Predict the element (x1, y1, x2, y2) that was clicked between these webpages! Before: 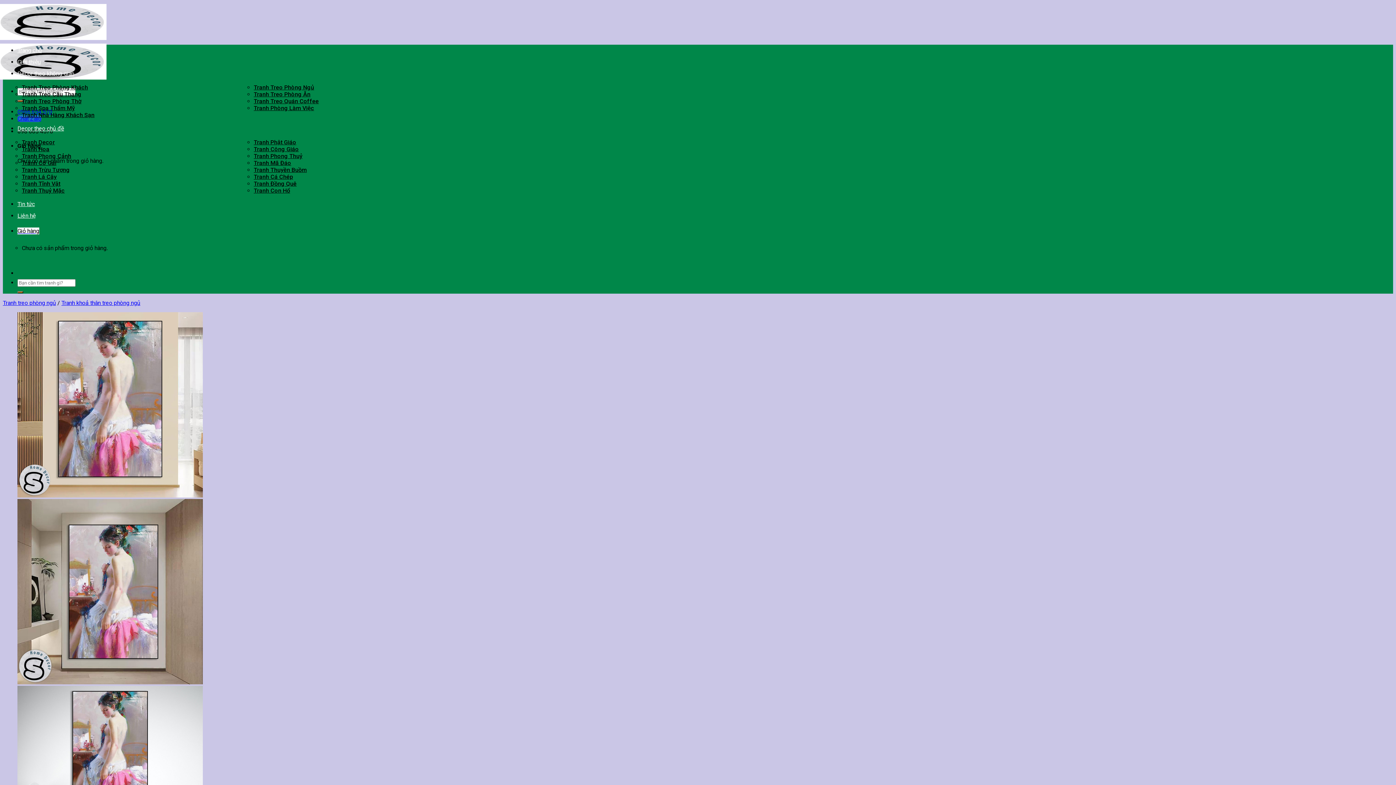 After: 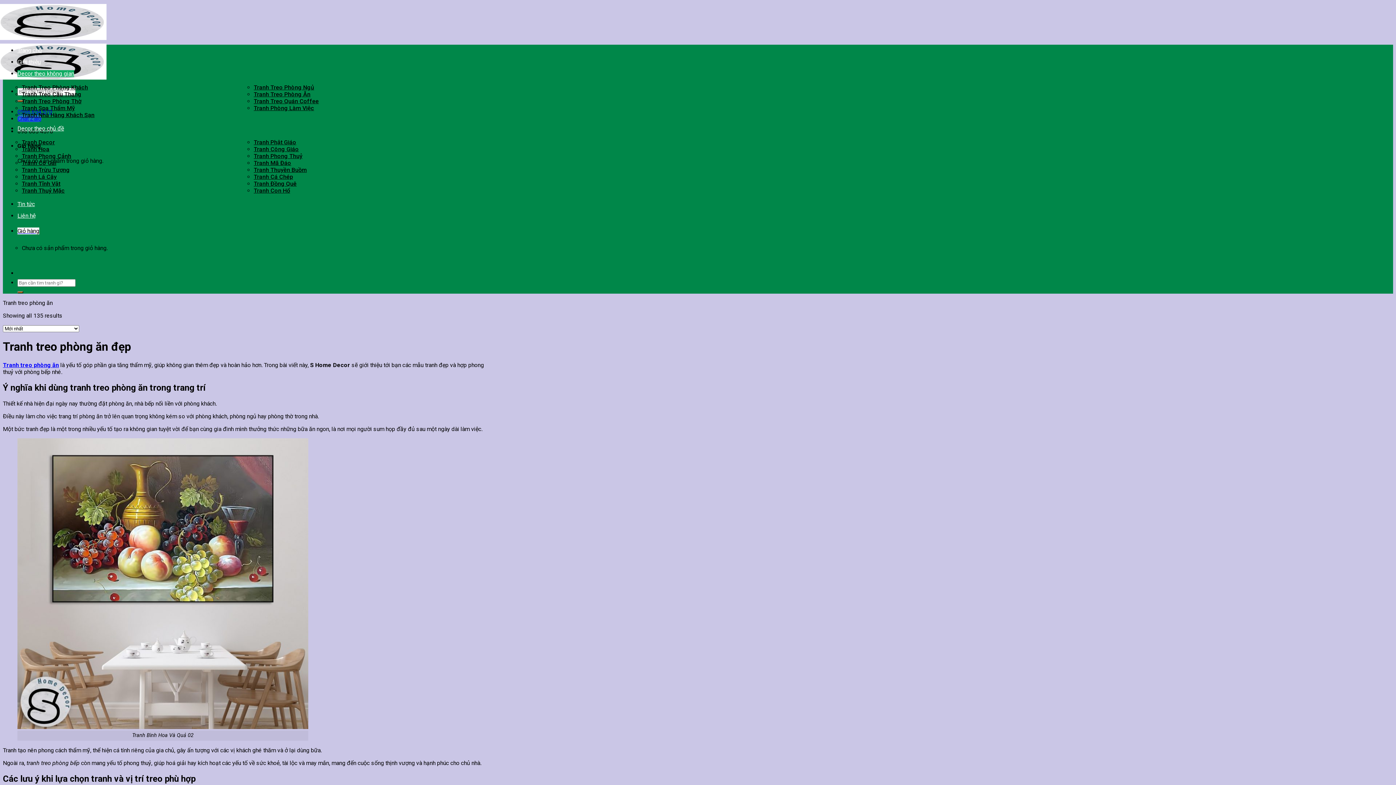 Action: bbox: (253, 90, 310, 97) label: Tranh Treo Phòng Ăn